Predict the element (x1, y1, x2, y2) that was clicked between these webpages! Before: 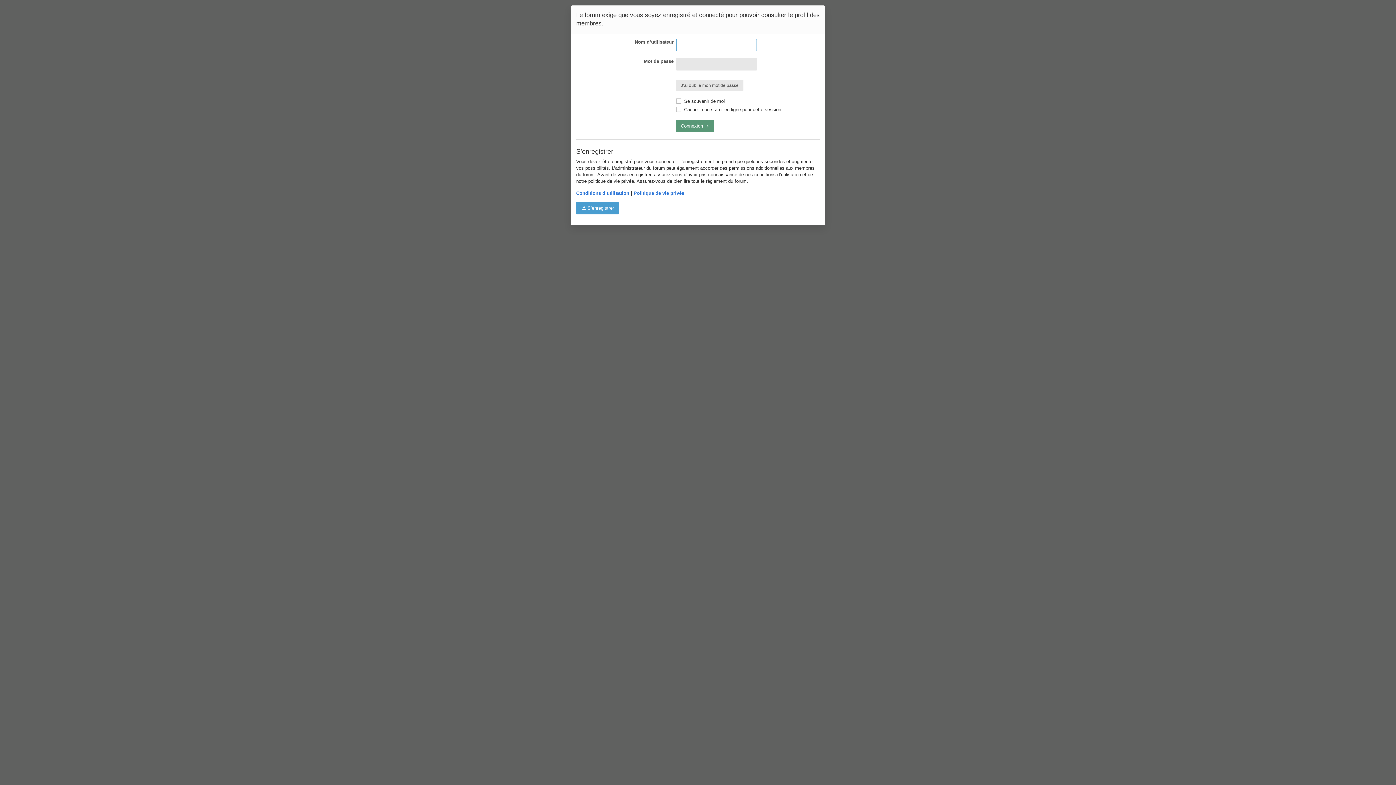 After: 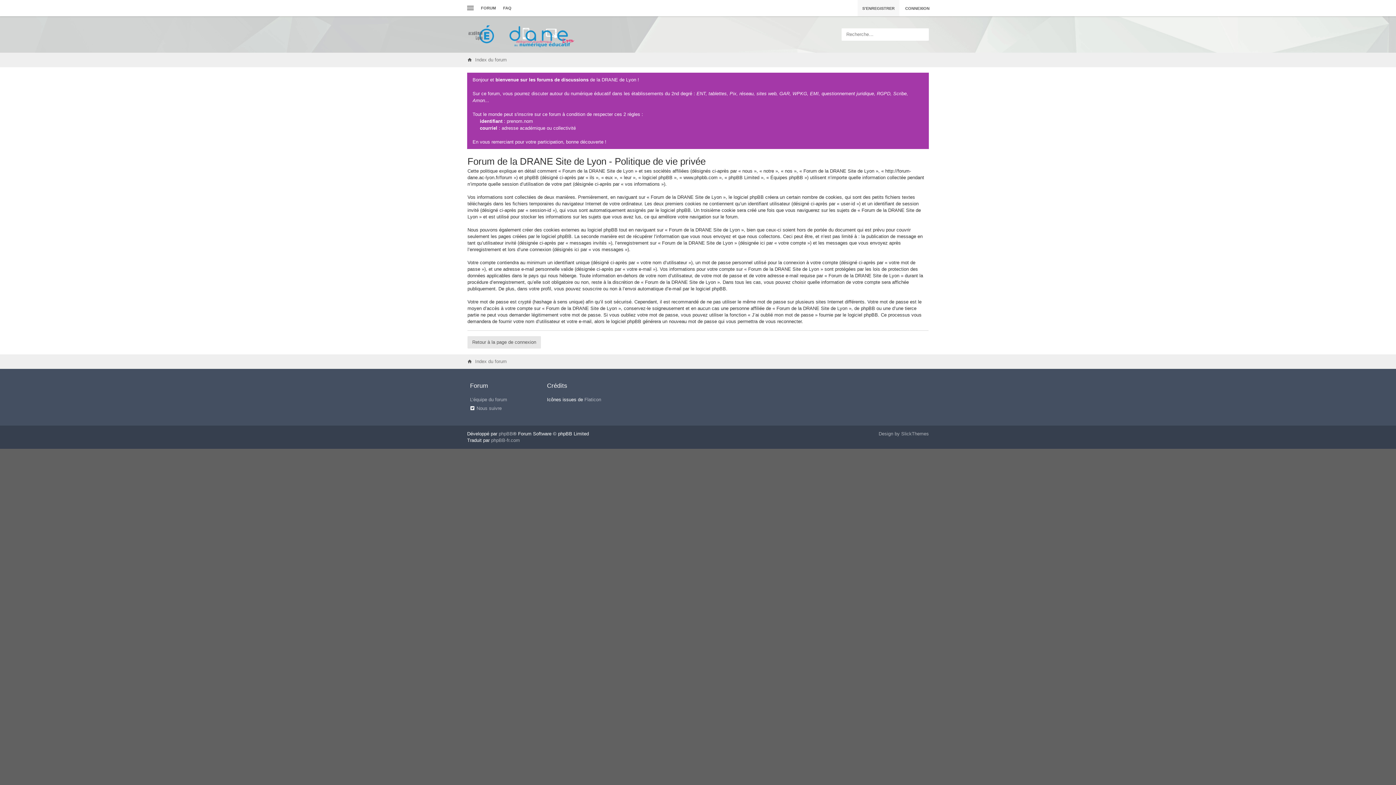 Action: bbox: (633, 190, 684, 196) label: Politique de vie privée